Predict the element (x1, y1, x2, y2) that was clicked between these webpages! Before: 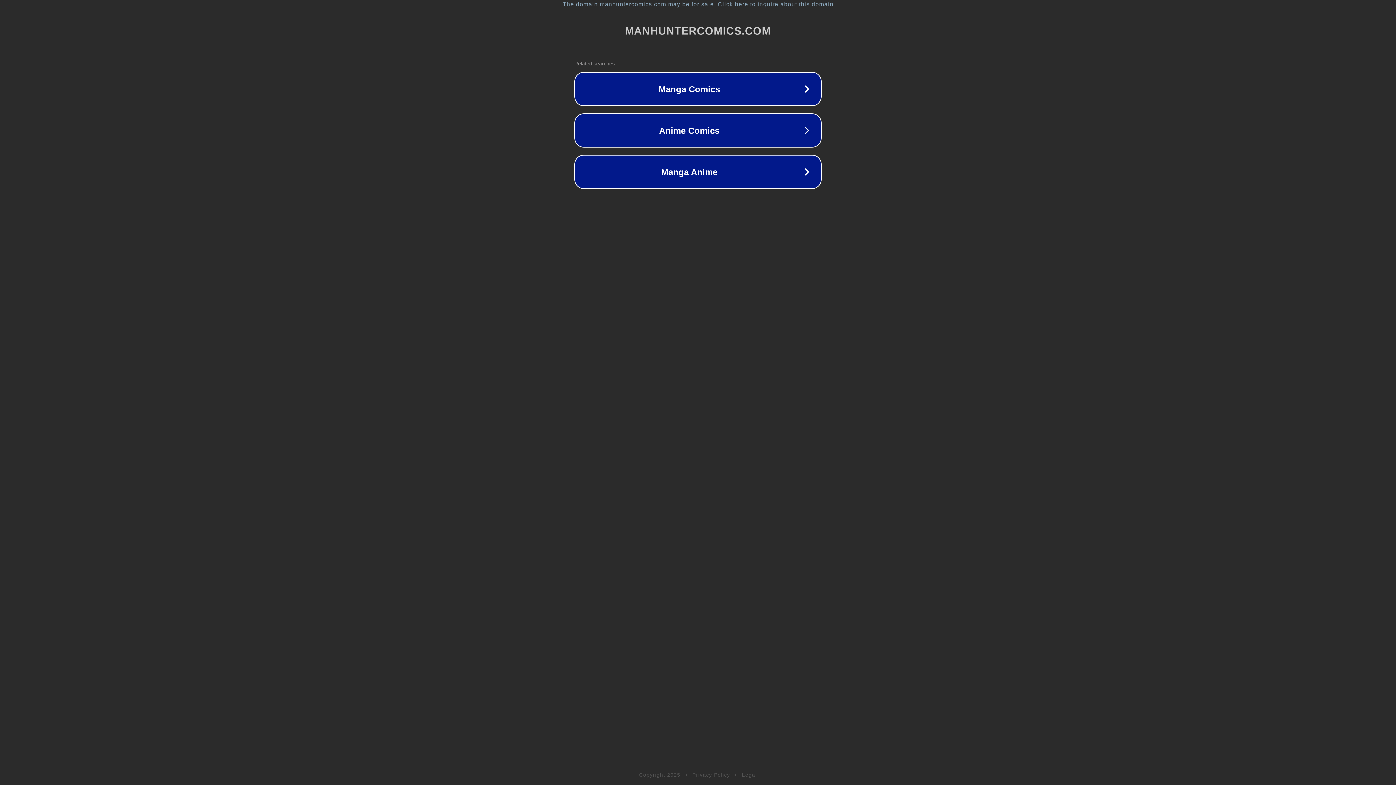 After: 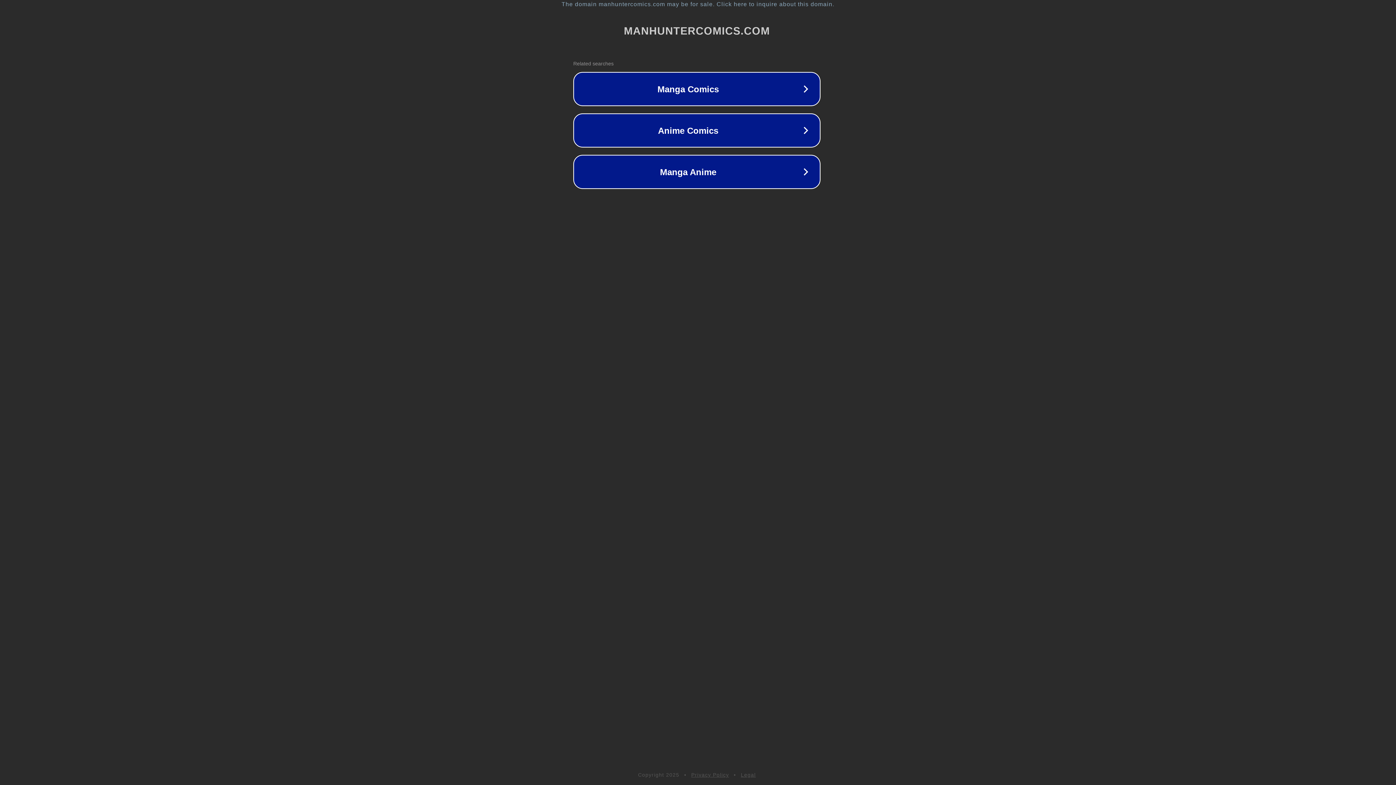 Action: bbox: (1, 1, 1397, 7) label: The domain manhuntercomics.com may be for sale. Click here to inquire about this domain.